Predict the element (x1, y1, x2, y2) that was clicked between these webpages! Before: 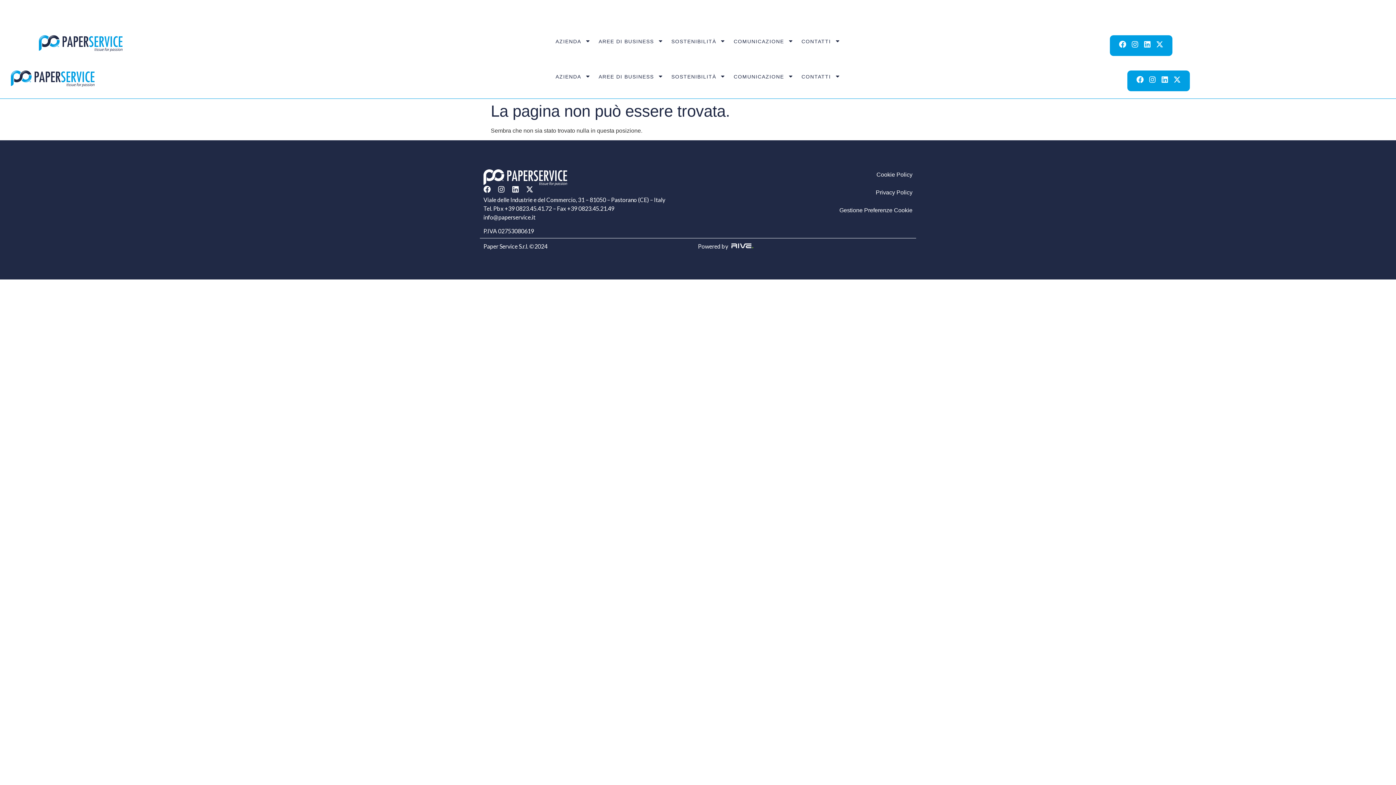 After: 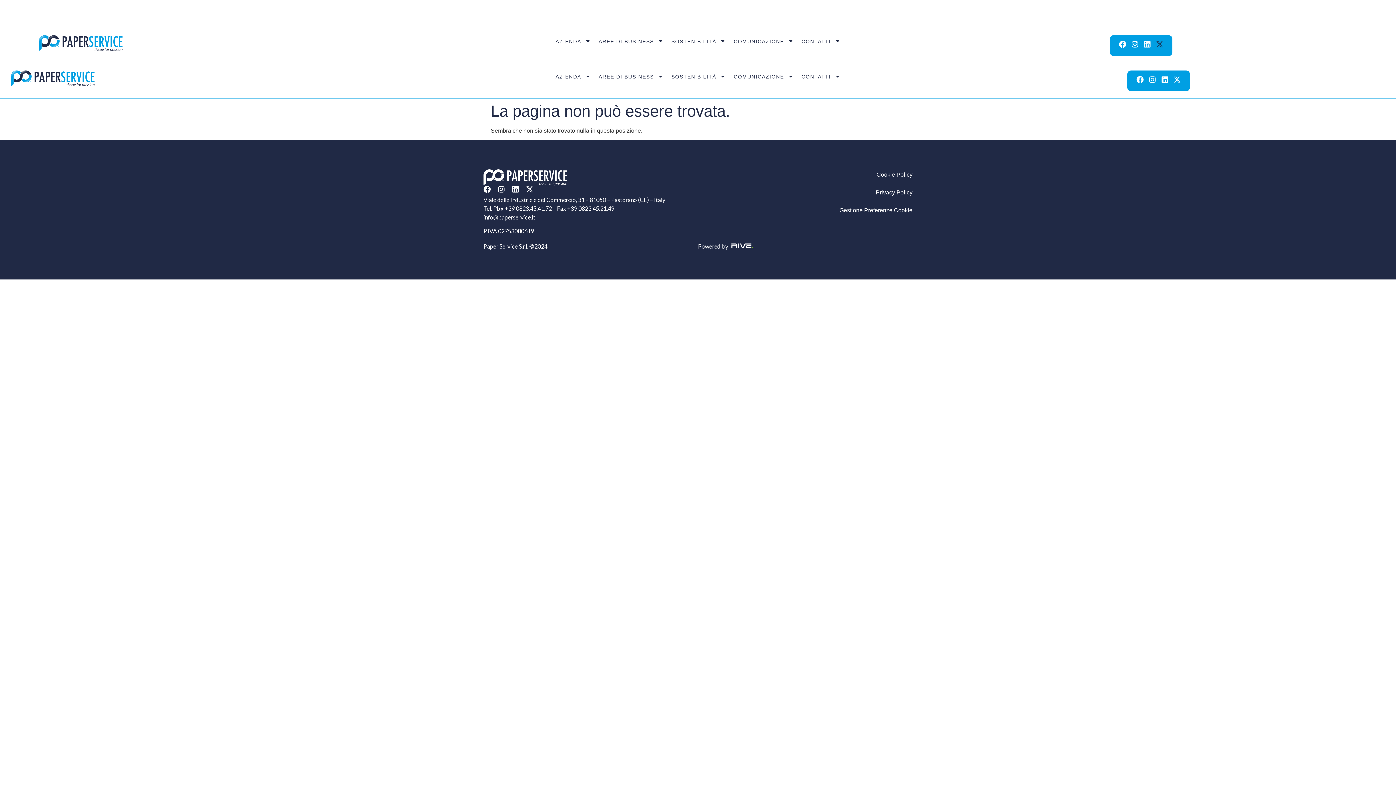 Action: label: X-twitter bbox: (1156, 40, 1163, 47)